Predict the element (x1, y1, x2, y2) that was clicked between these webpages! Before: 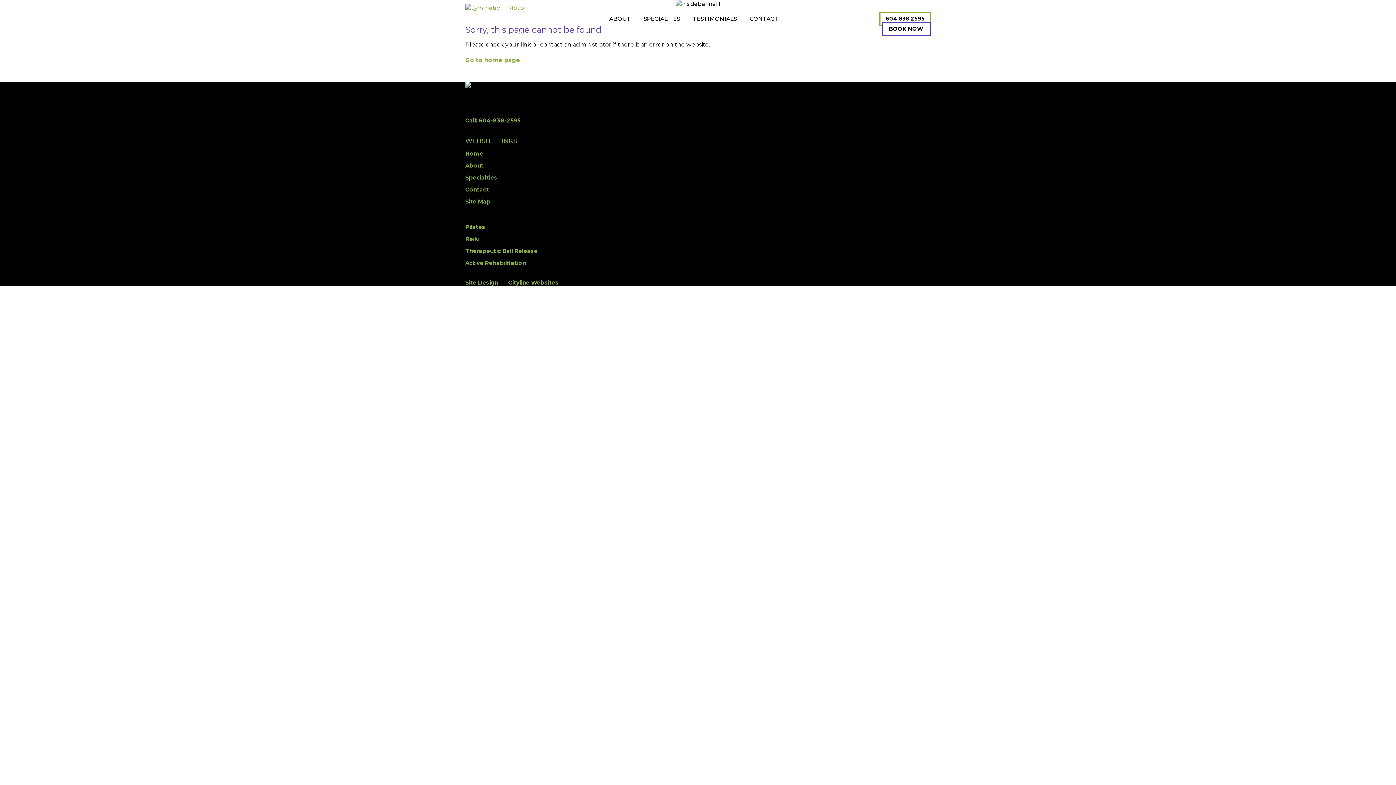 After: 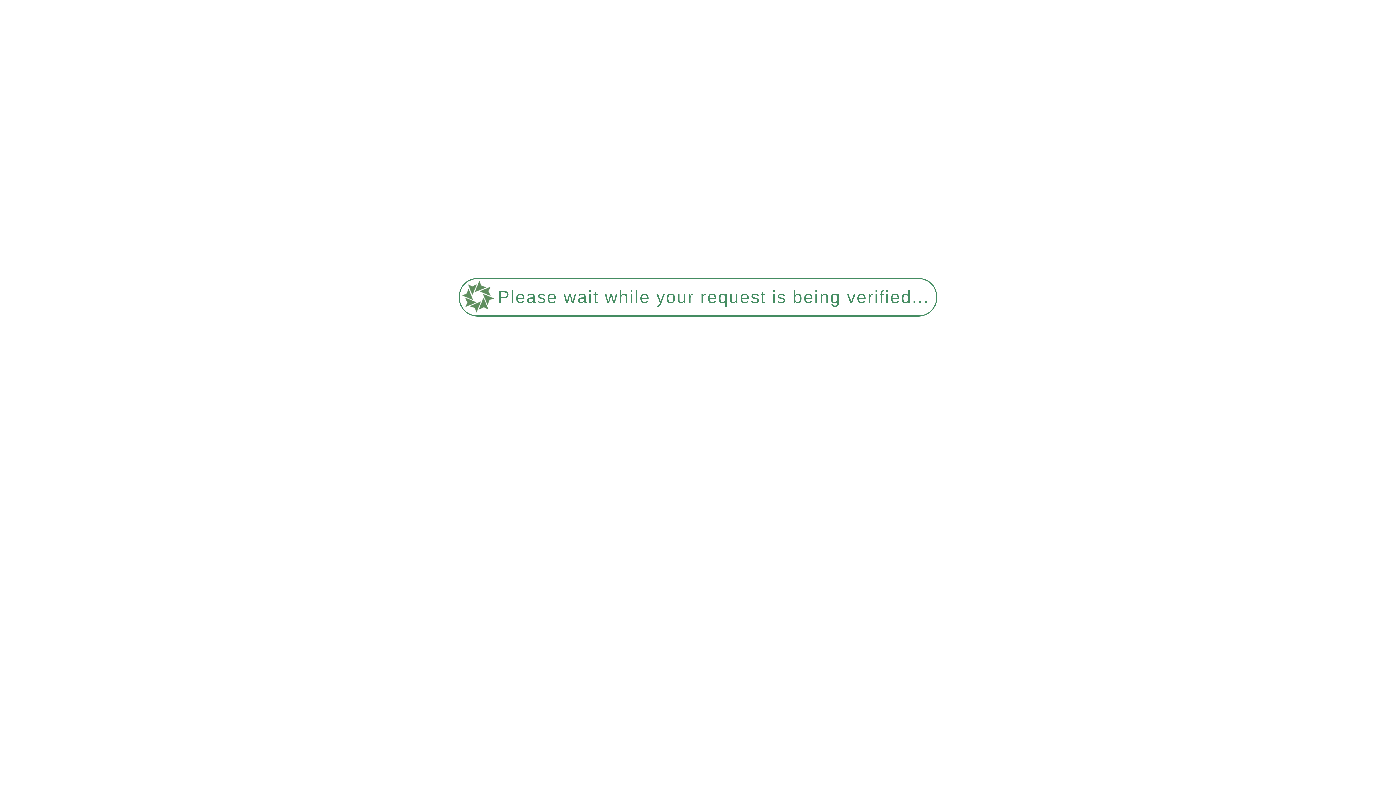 Action: bbox: (881, 21, 930, 35) label: BOOK NOW